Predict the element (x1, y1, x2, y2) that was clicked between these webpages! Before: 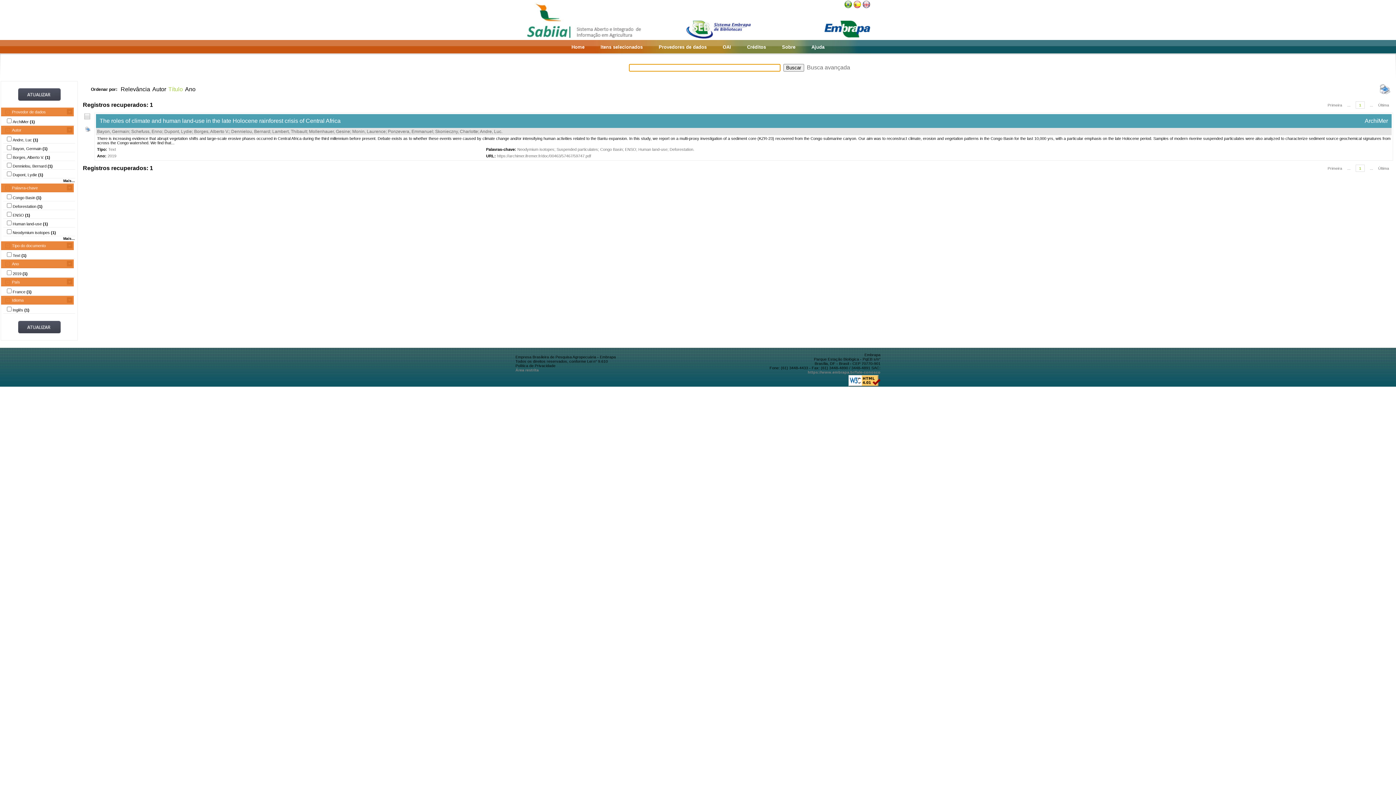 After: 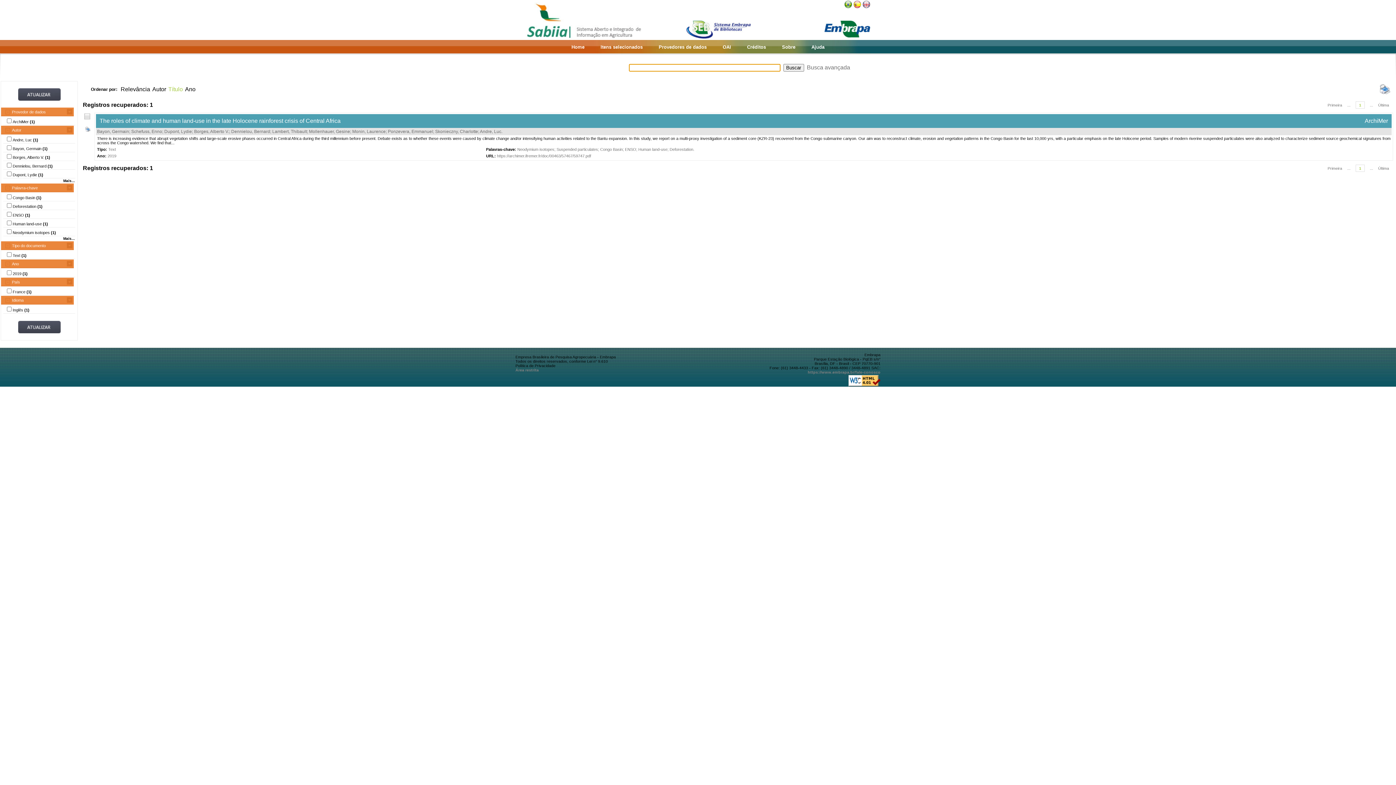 Action: bbox: (1347, 102, 1350, 107) label: ...